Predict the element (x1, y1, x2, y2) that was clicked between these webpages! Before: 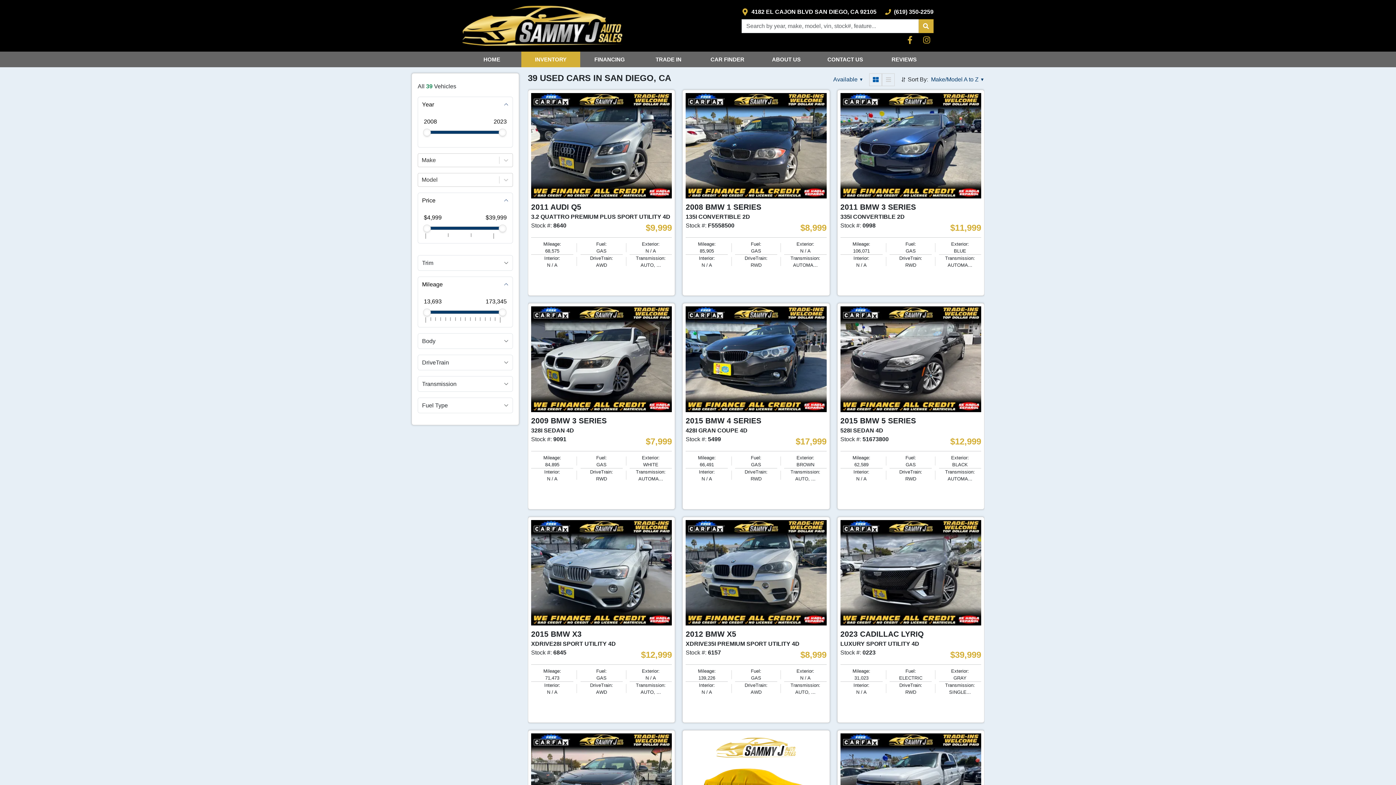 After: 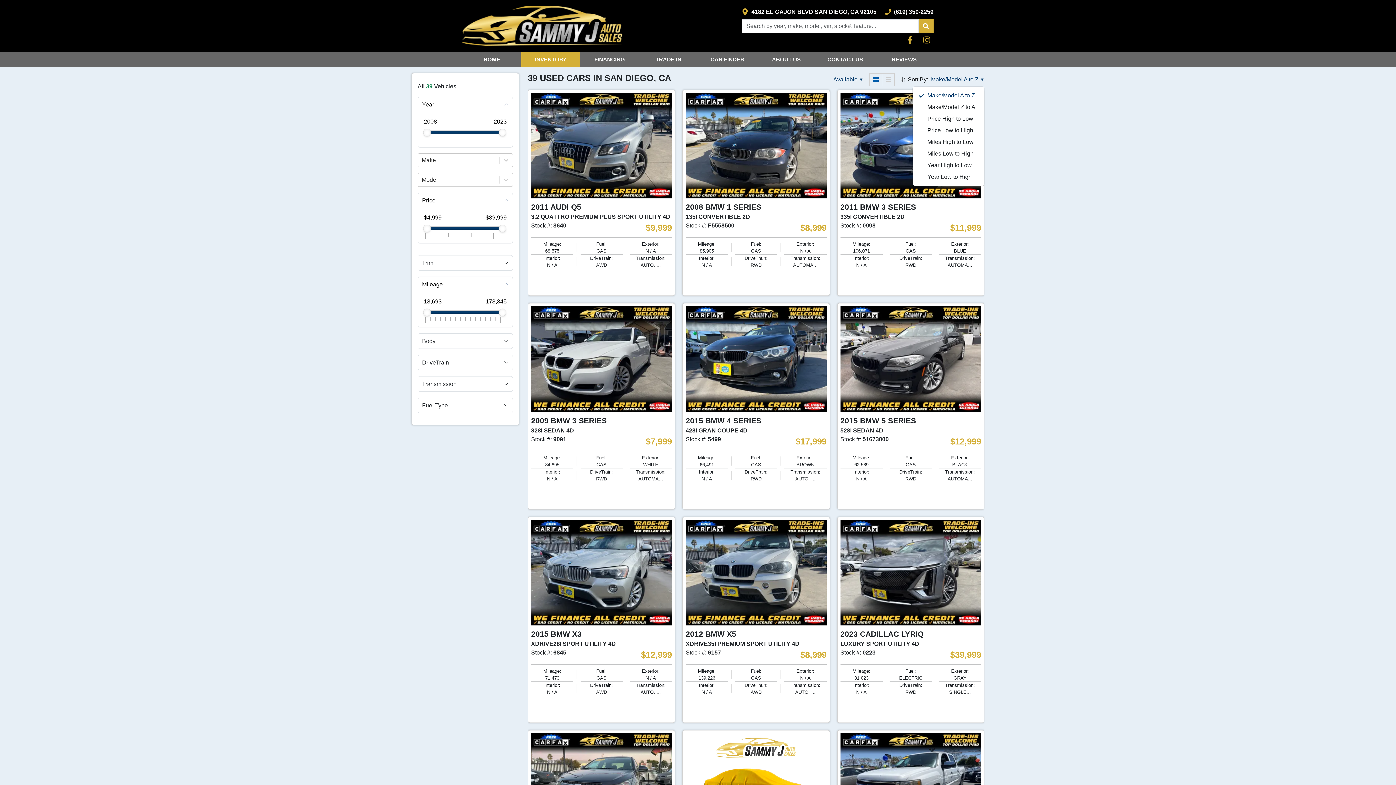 Action: bbox: (931, 75, 984, 84) label: Make/Model A to Z
▼